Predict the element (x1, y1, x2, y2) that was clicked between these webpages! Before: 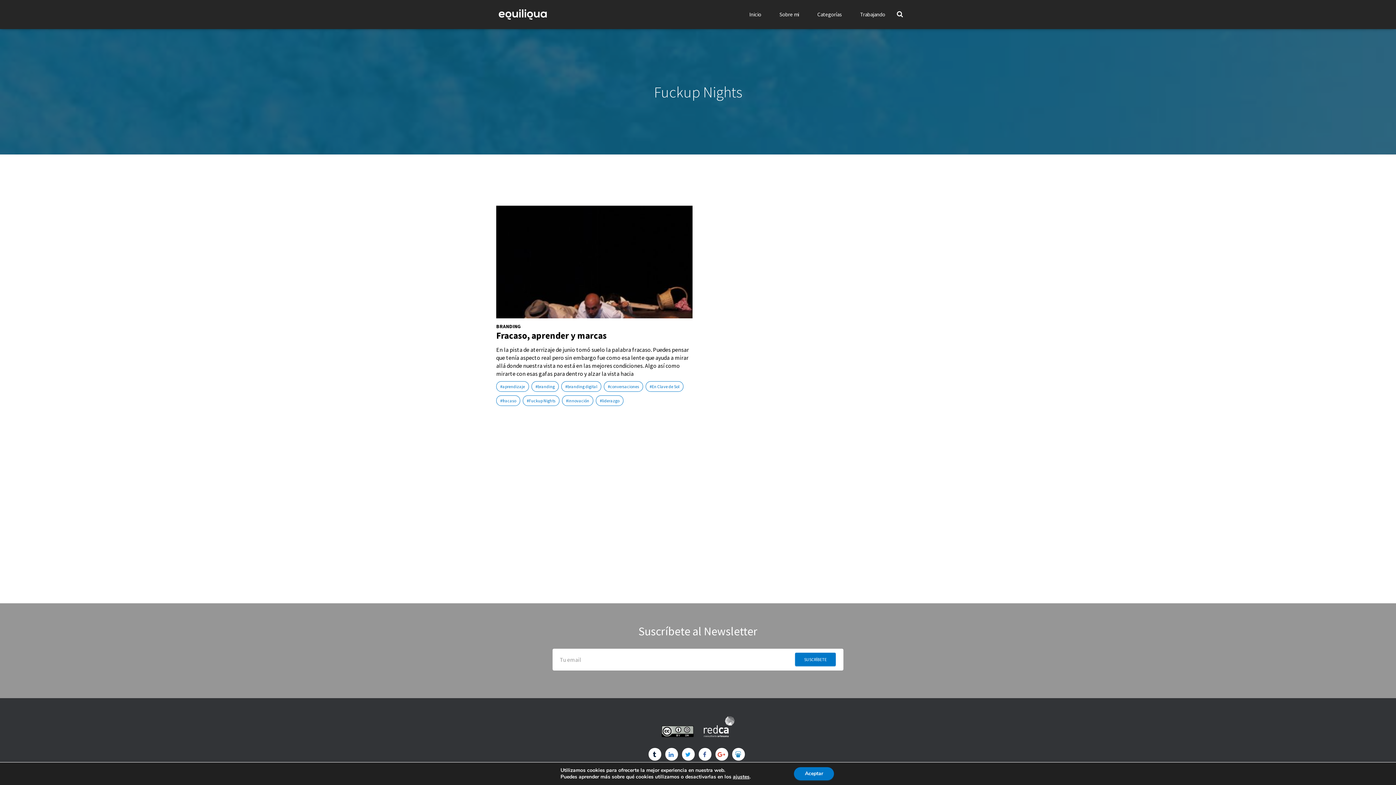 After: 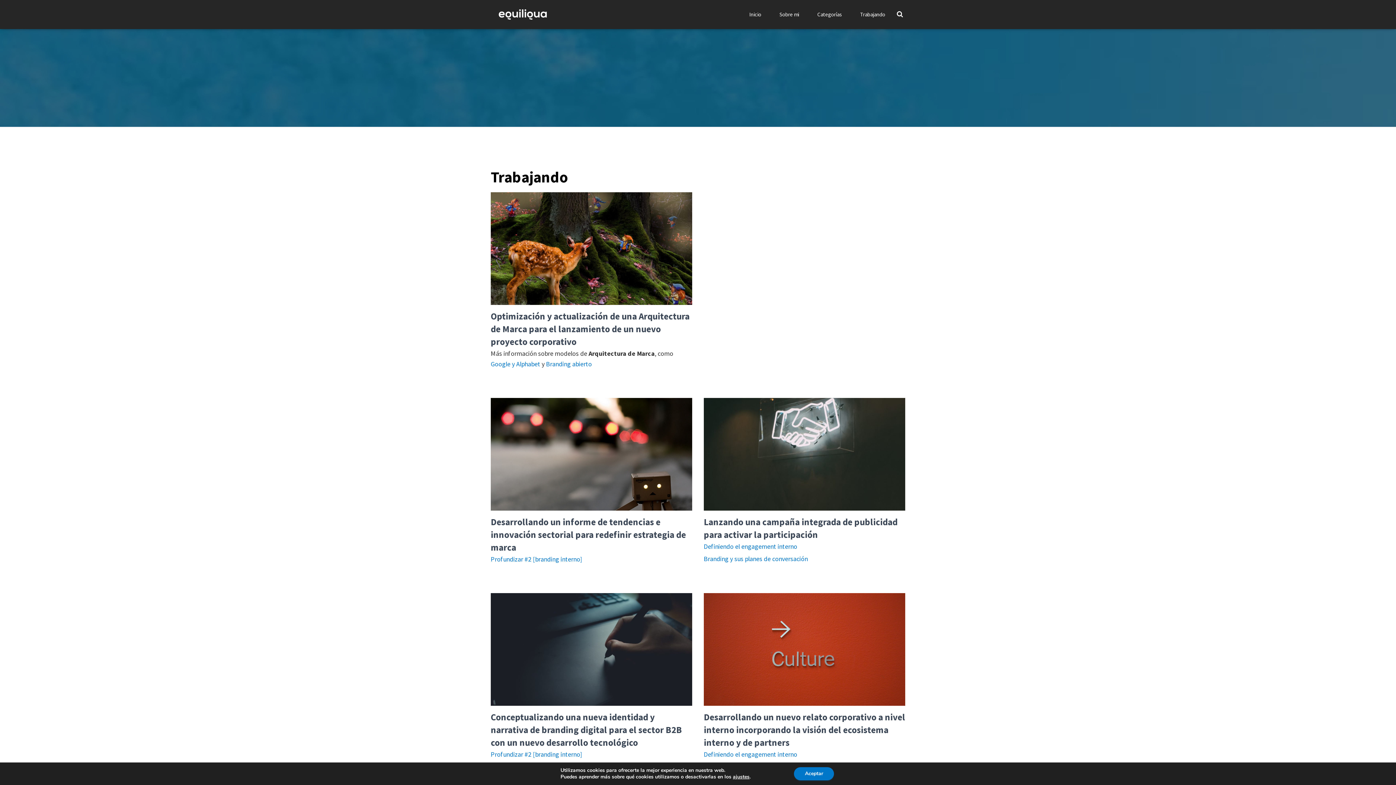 Action: bbox: (854, 5, 890, 23) label: Trabajando